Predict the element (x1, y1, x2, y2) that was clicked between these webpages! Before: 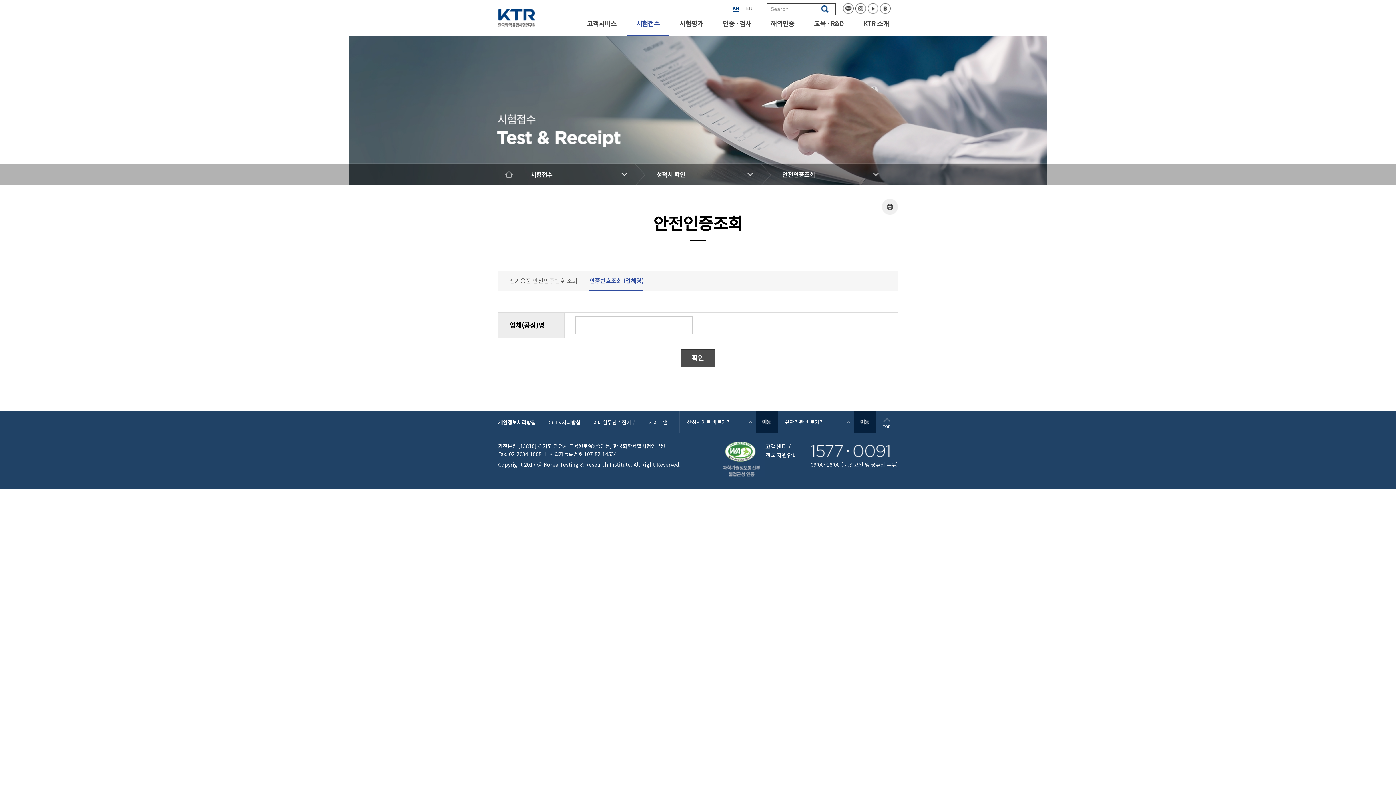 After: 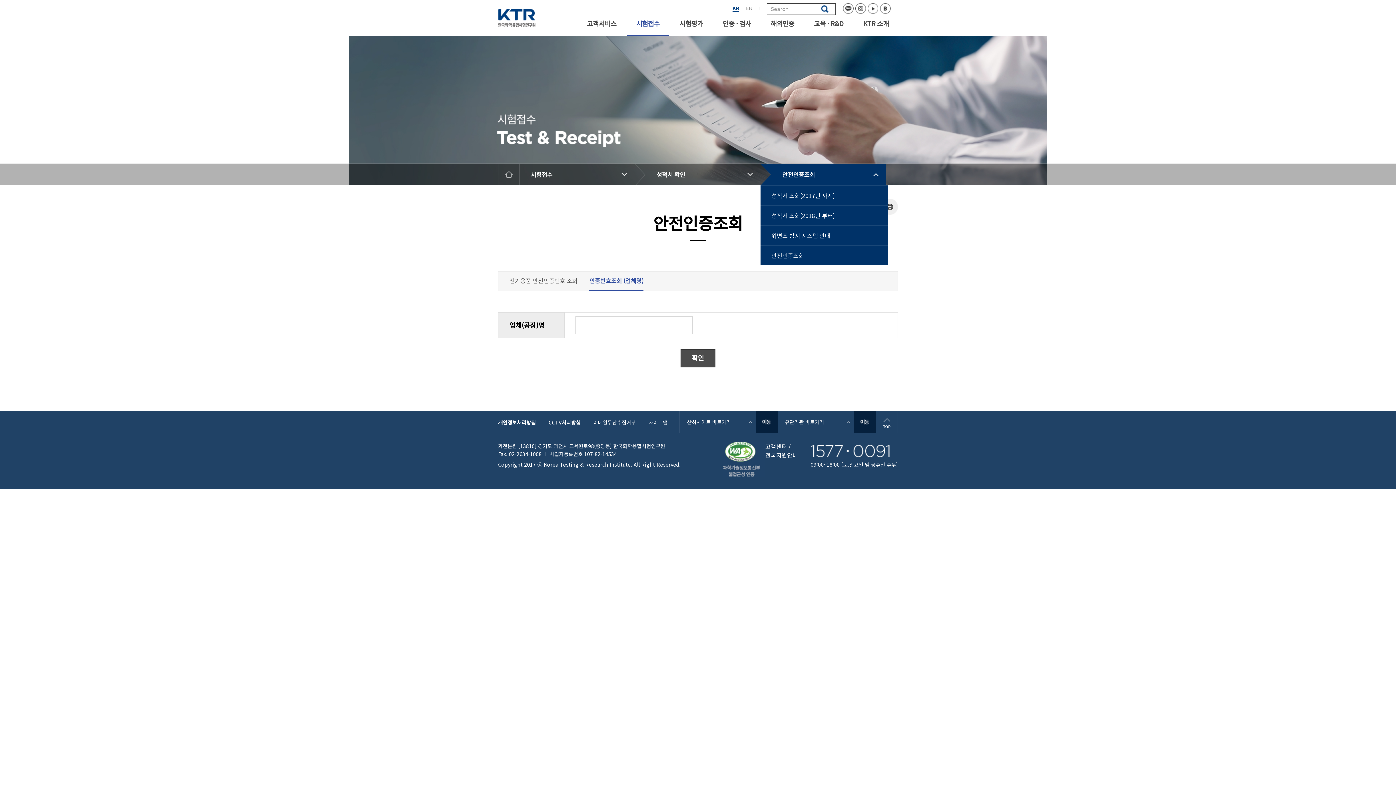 Action: label: 안전인증조회 bbox: (771, 164, 886, 185)